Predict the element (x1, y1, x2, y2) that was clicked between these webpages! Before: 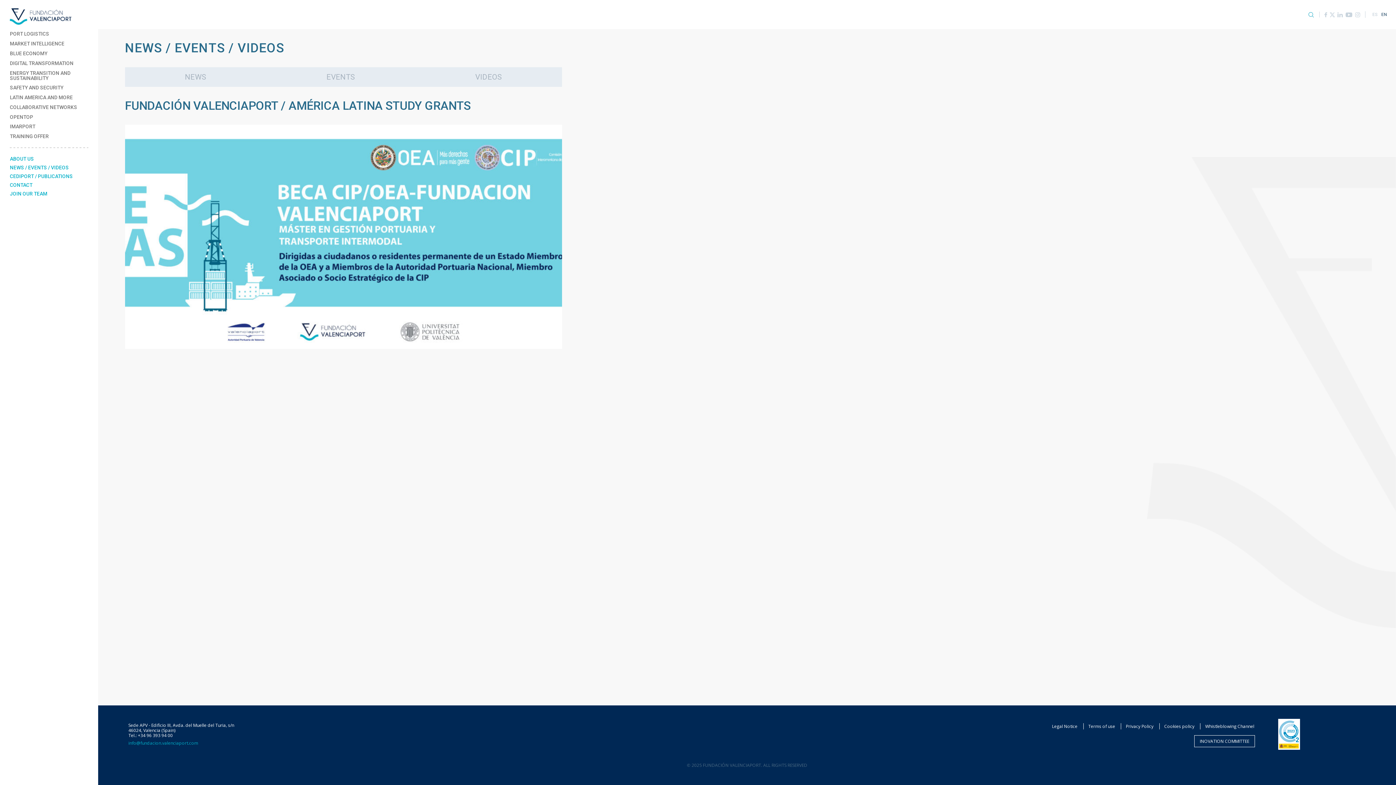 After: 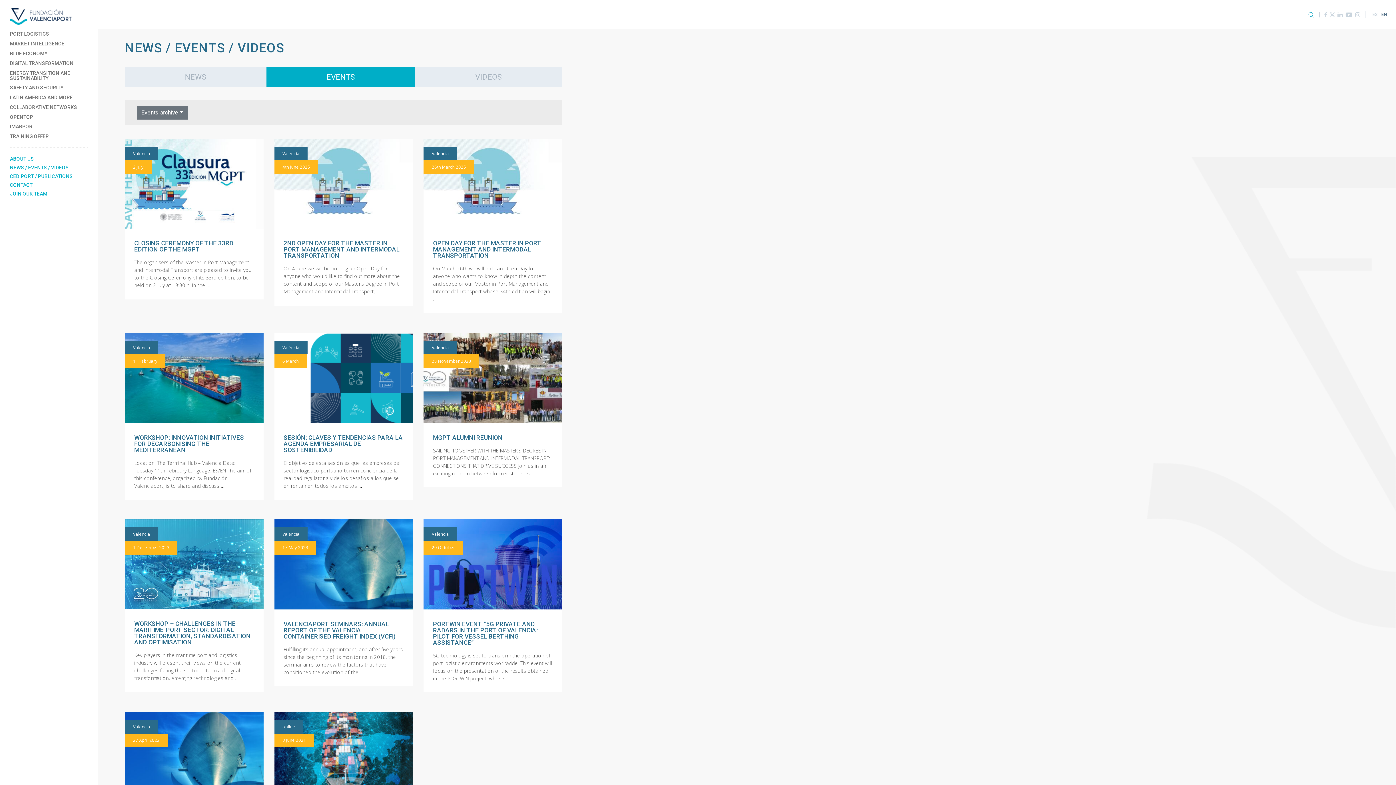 Action: bbox: (266, 67, 415, 86) label: EVENTS